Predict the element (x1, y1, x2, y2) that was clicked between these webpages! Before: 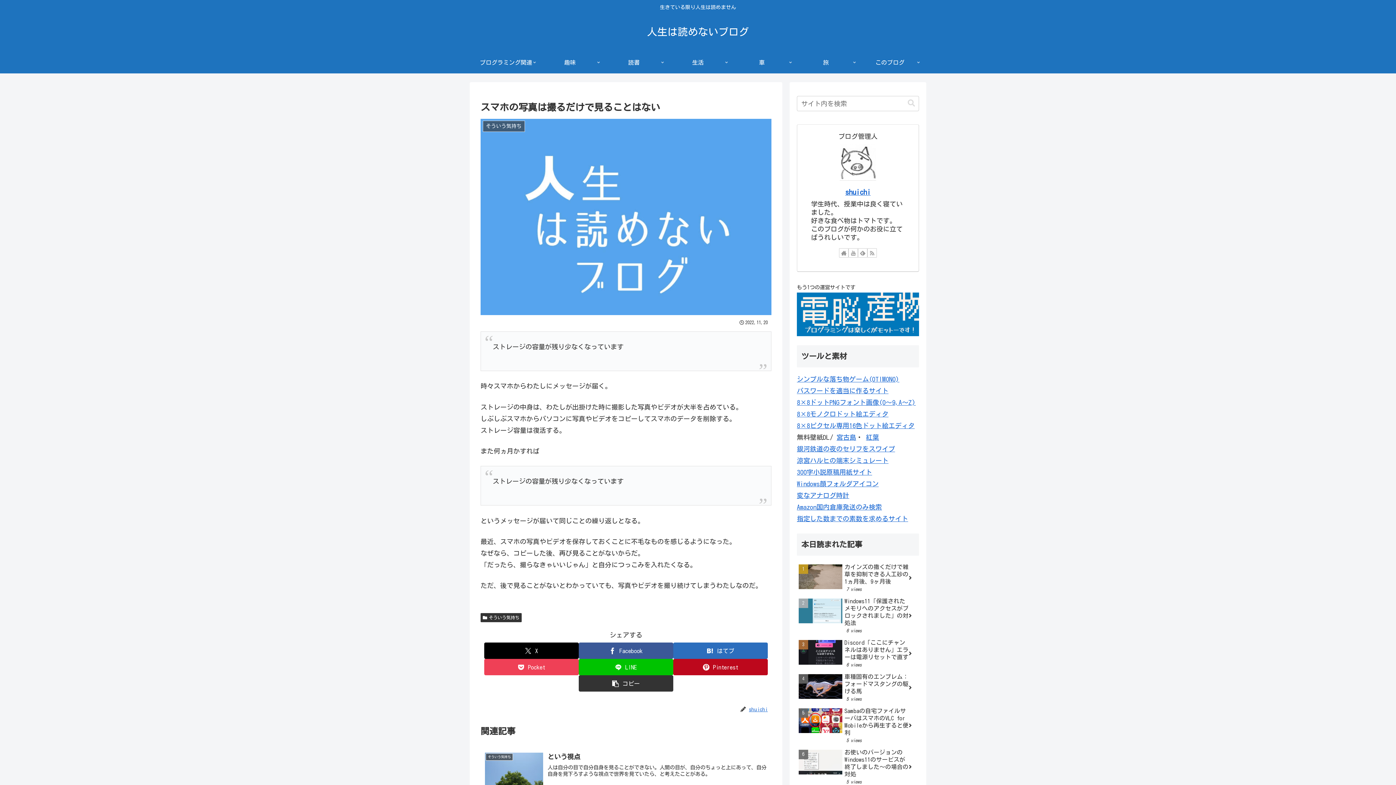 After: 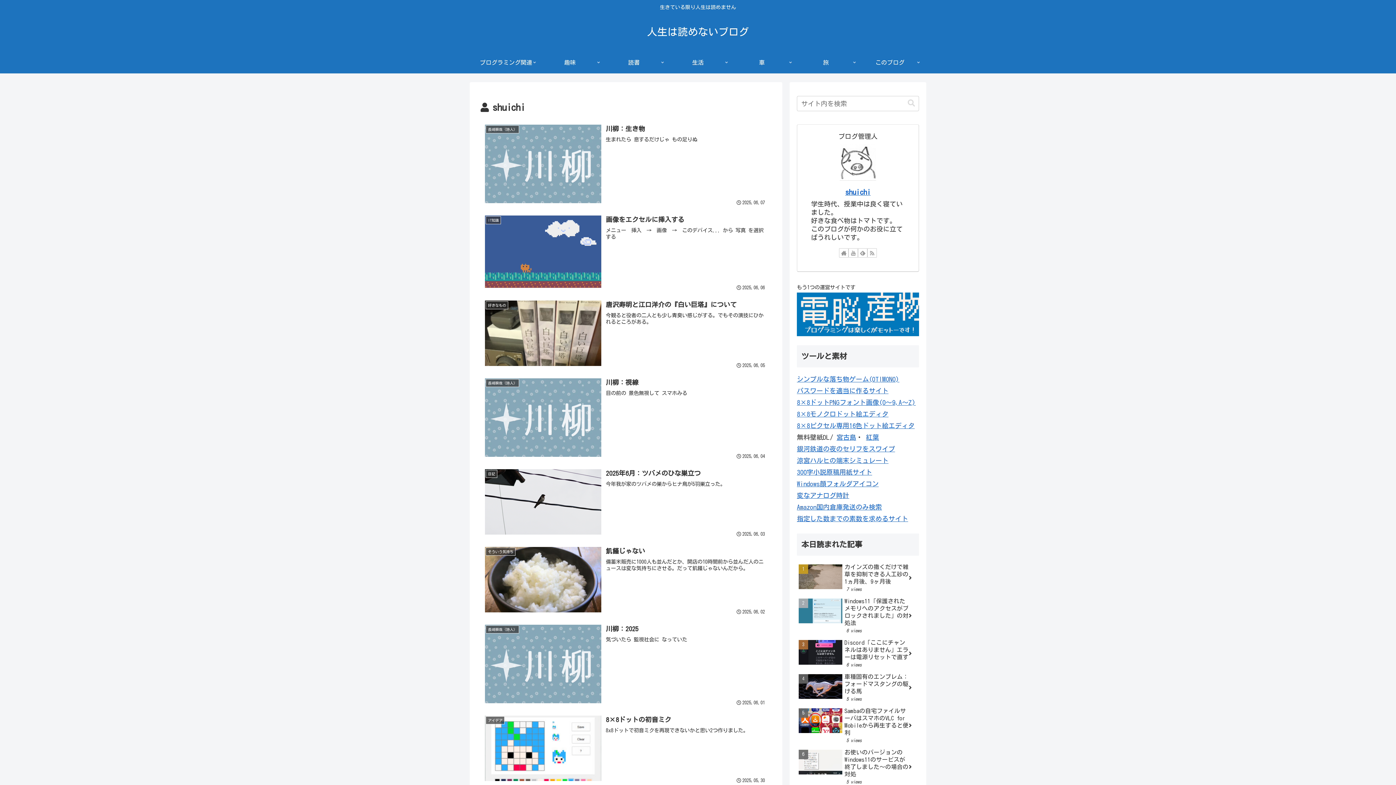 Action: label: shuichi bbox: (845, 188, 870, 195)